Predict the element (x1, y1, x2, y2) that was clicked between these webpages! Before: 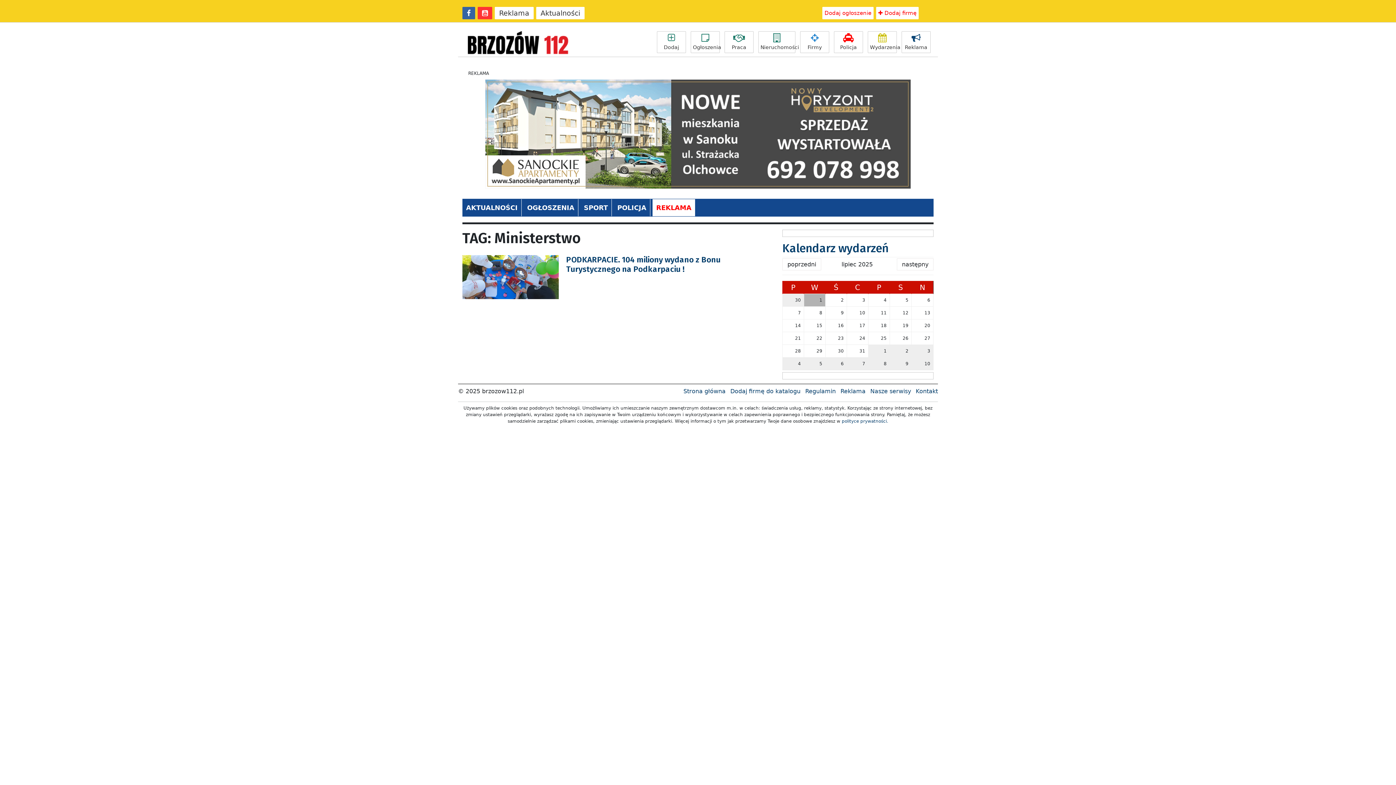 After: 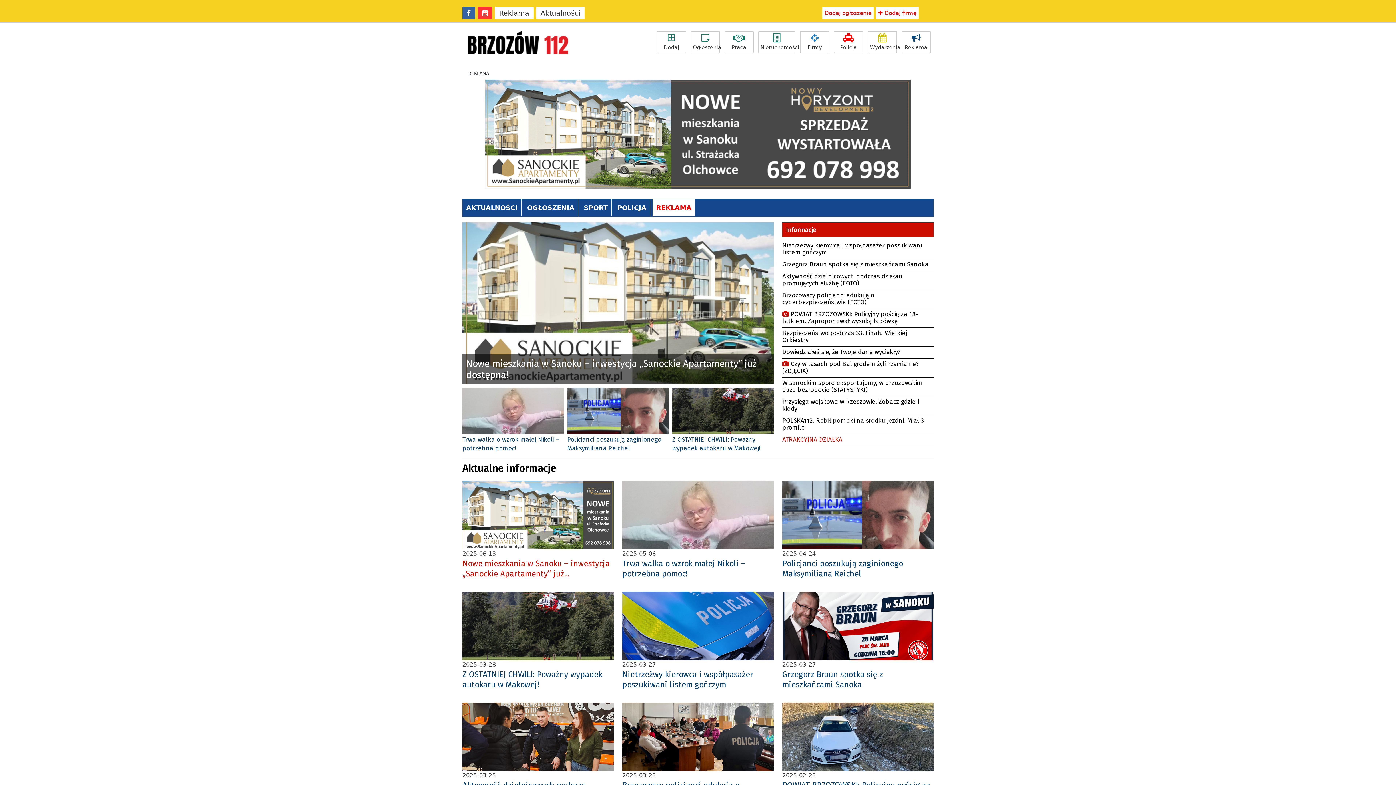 Action: label: polityce prywatności. bbox: (842, 418, 888, 424)